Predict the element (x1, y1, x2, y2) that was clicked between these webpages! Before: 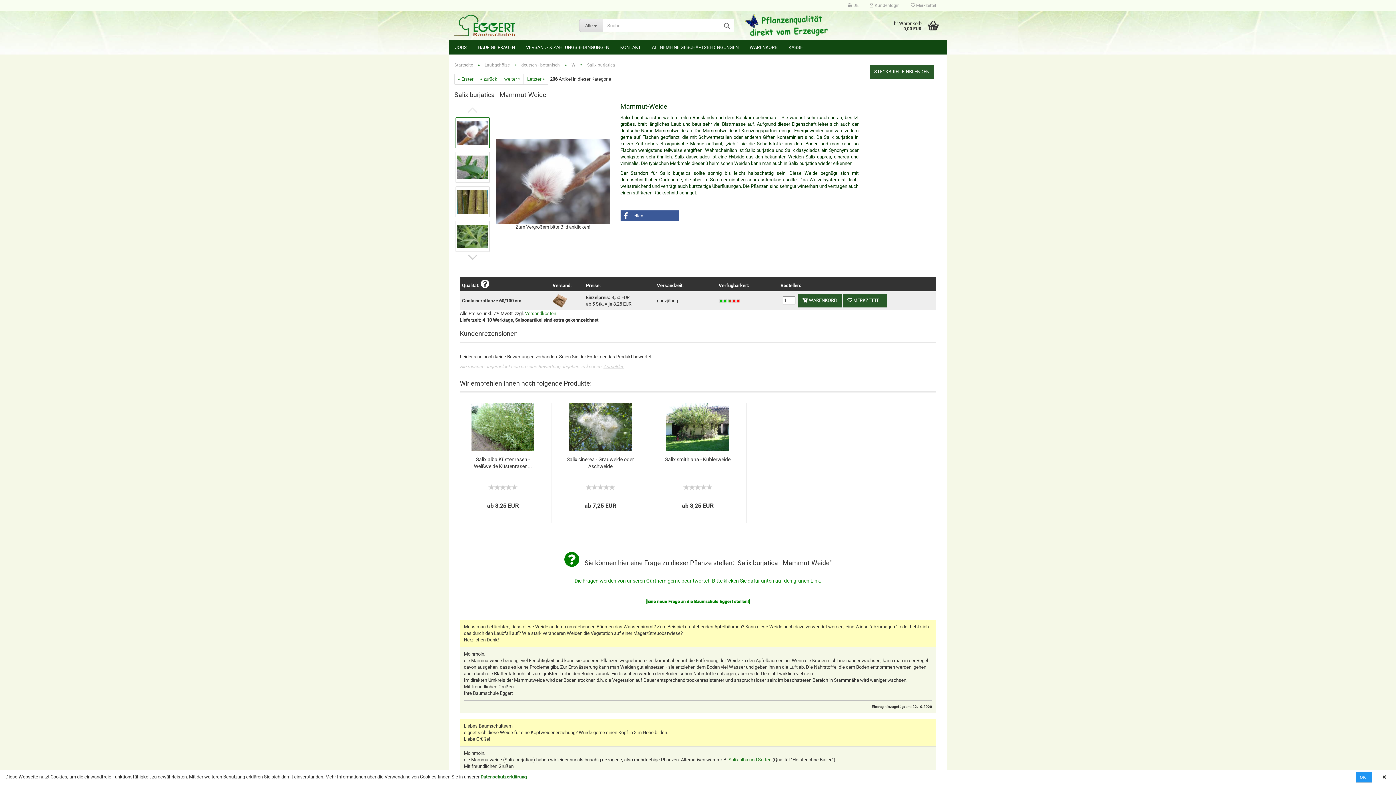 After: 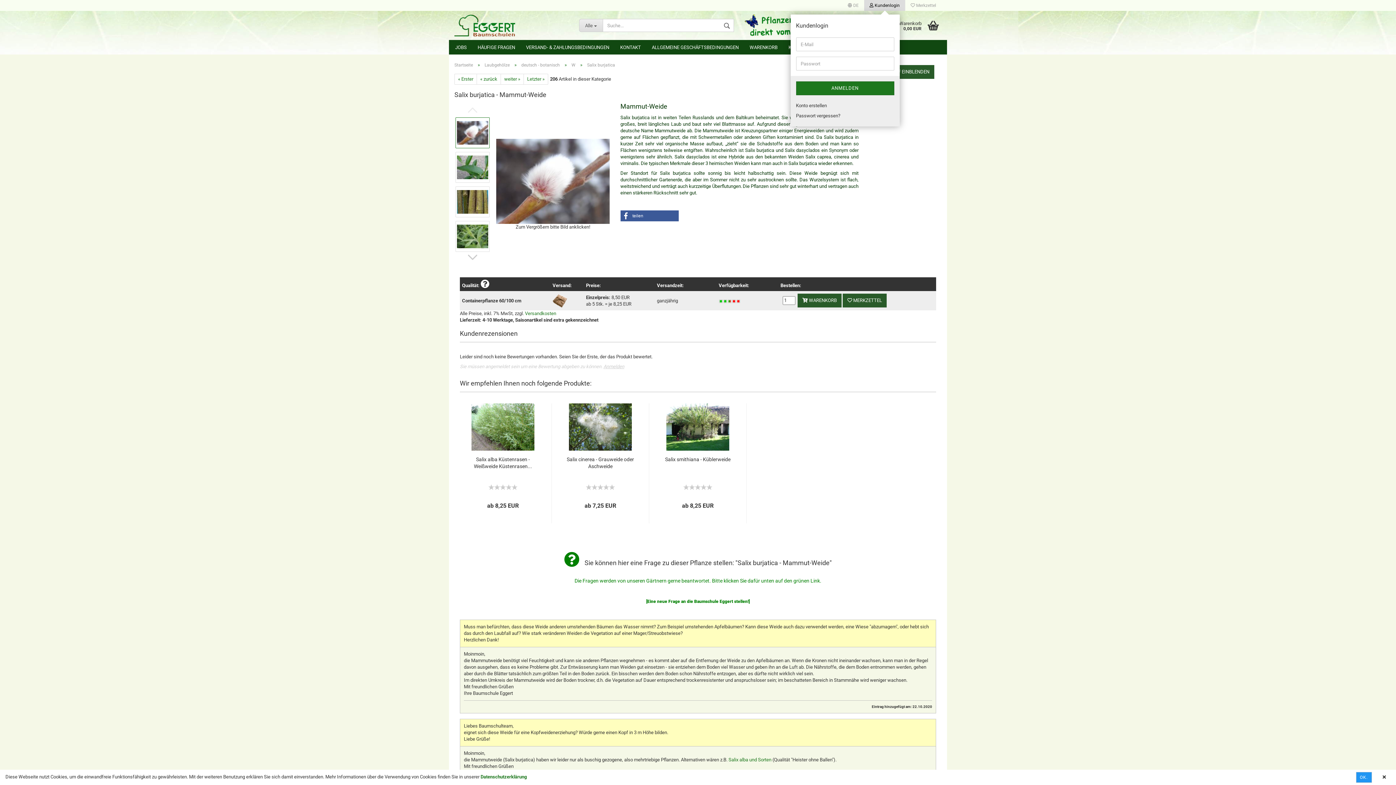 Action: bbox: (864, 0, 905, 10) label:  Kundenlogin